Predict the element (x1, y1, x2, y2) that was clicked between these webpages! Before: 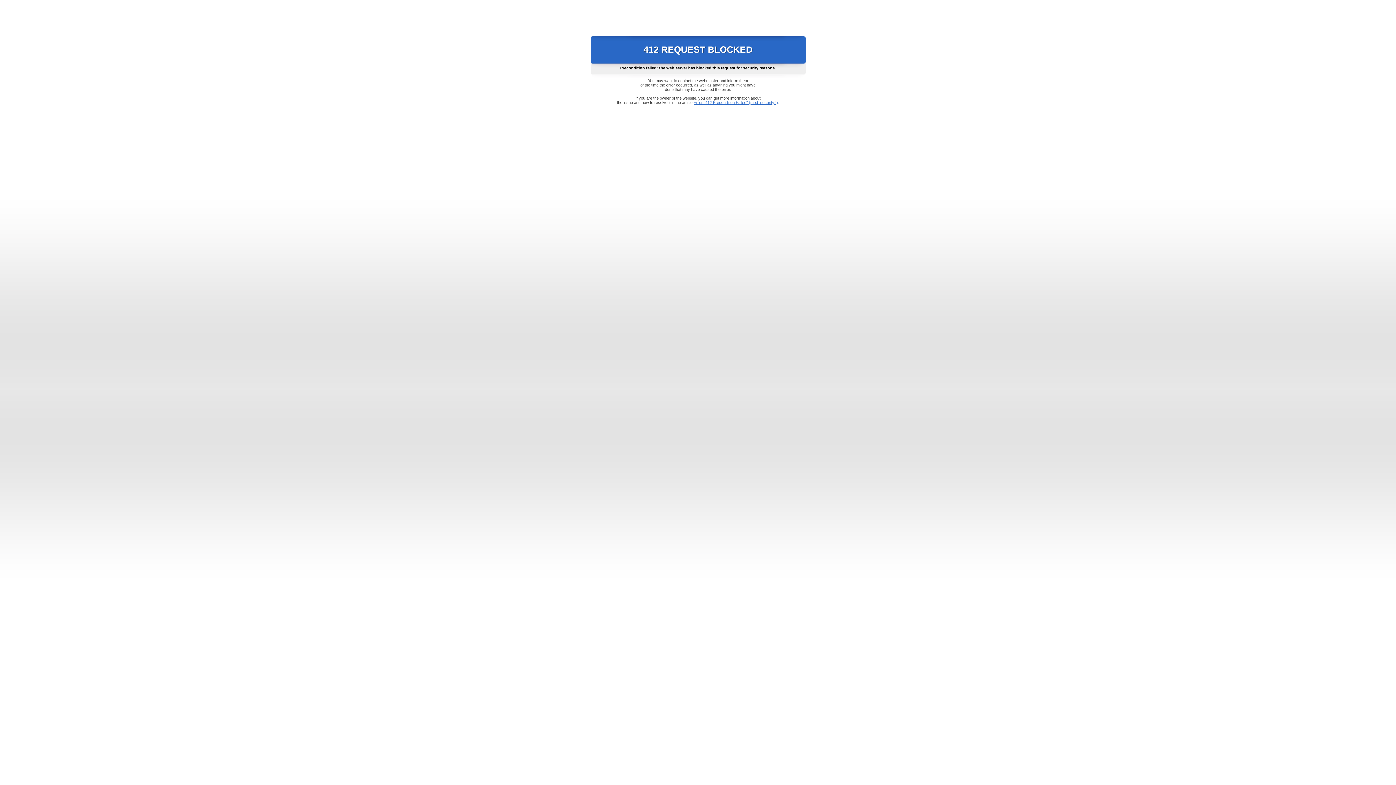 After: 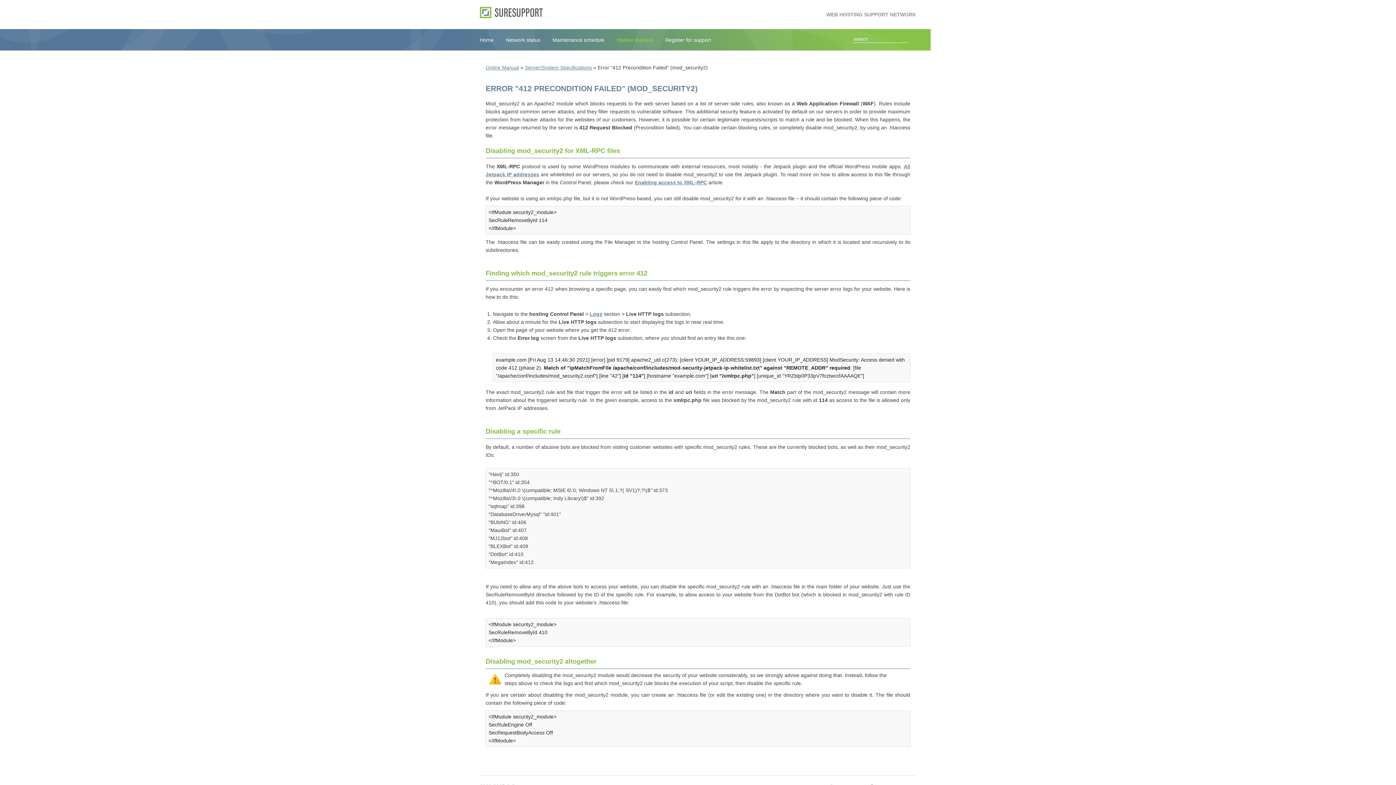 Action: label: Error "412 Precondition Failed" (mod_security2) bbox: (693, 100, 778, 104)